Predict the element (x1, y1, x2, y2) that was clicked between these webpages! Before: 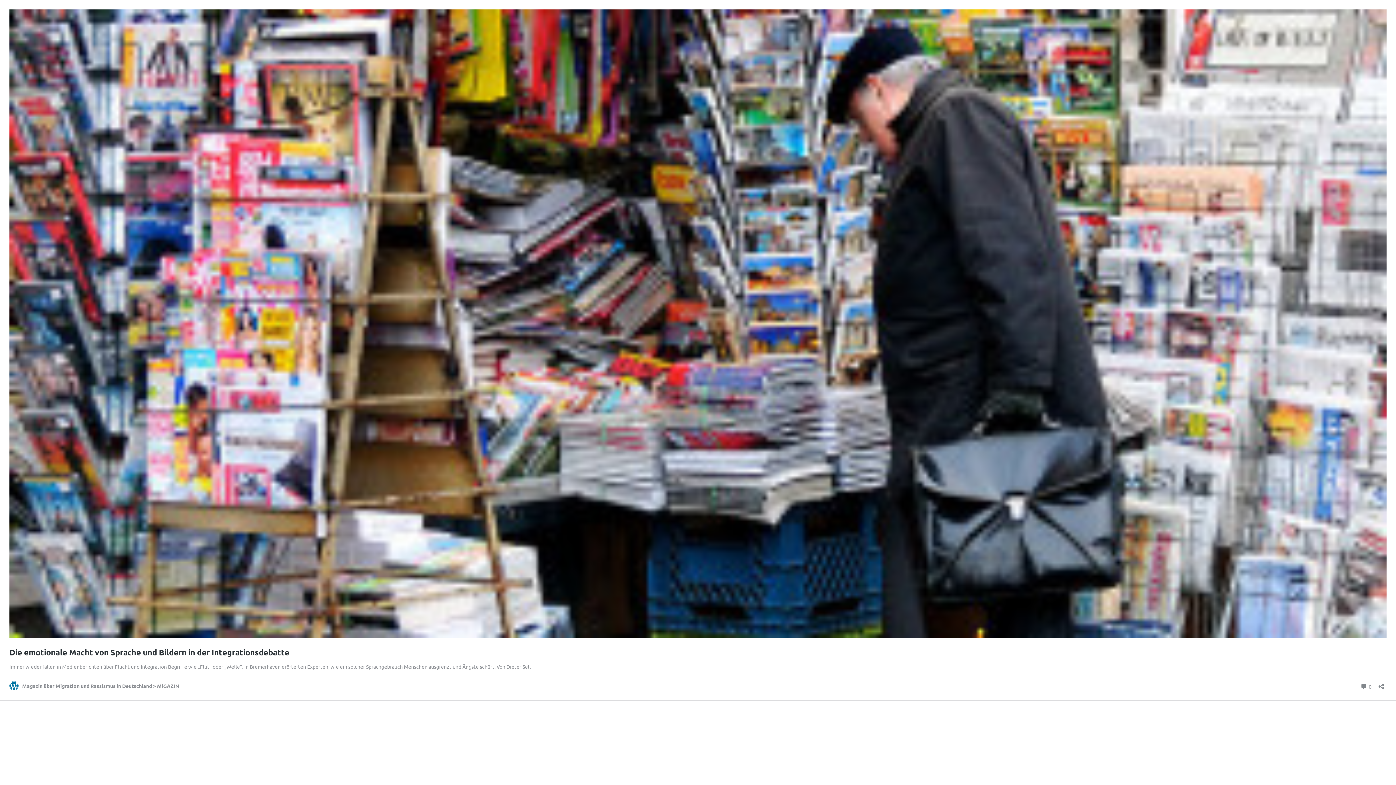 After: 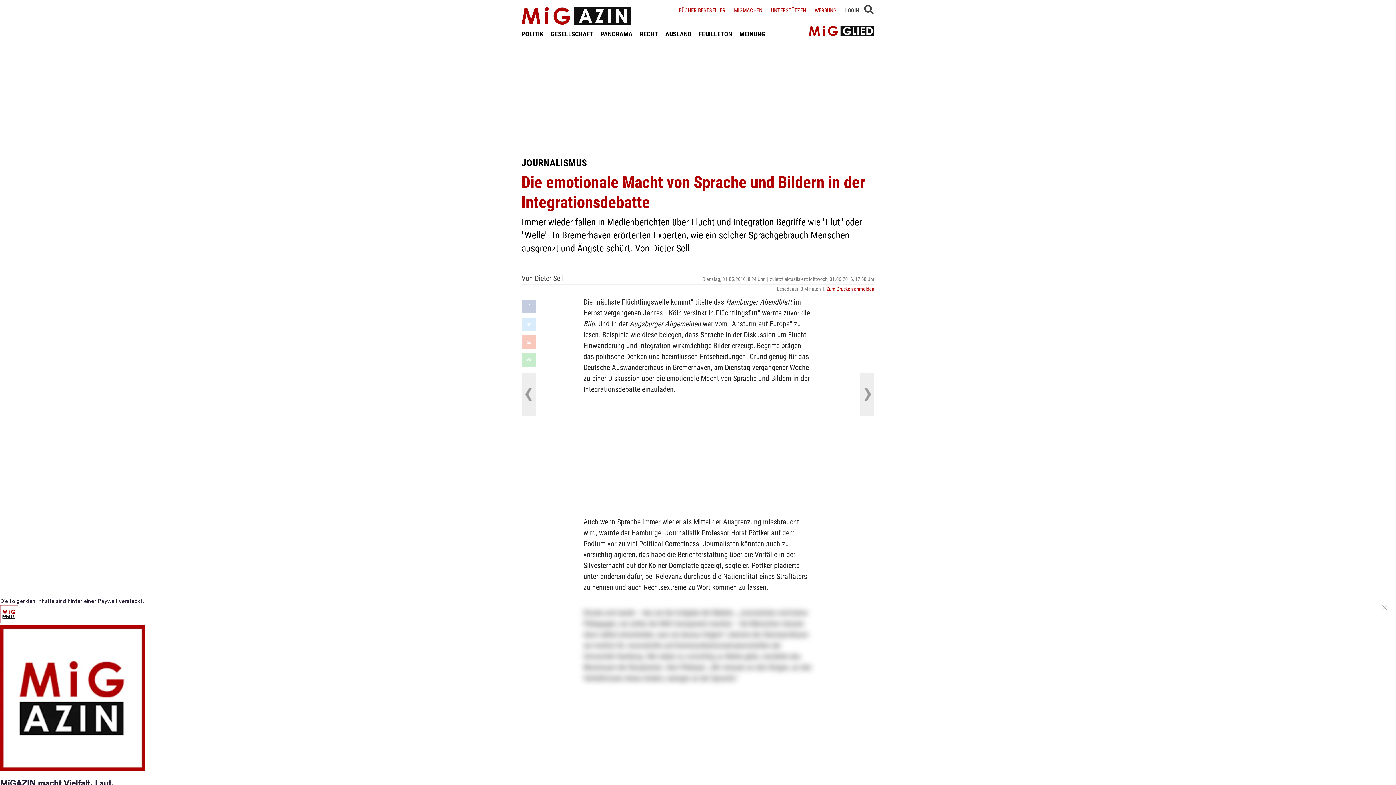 Action: label: Die emotionale Macht von Sprache und Bildern in der Integrationsdebatte bbox: (9, 647, 289, 657)